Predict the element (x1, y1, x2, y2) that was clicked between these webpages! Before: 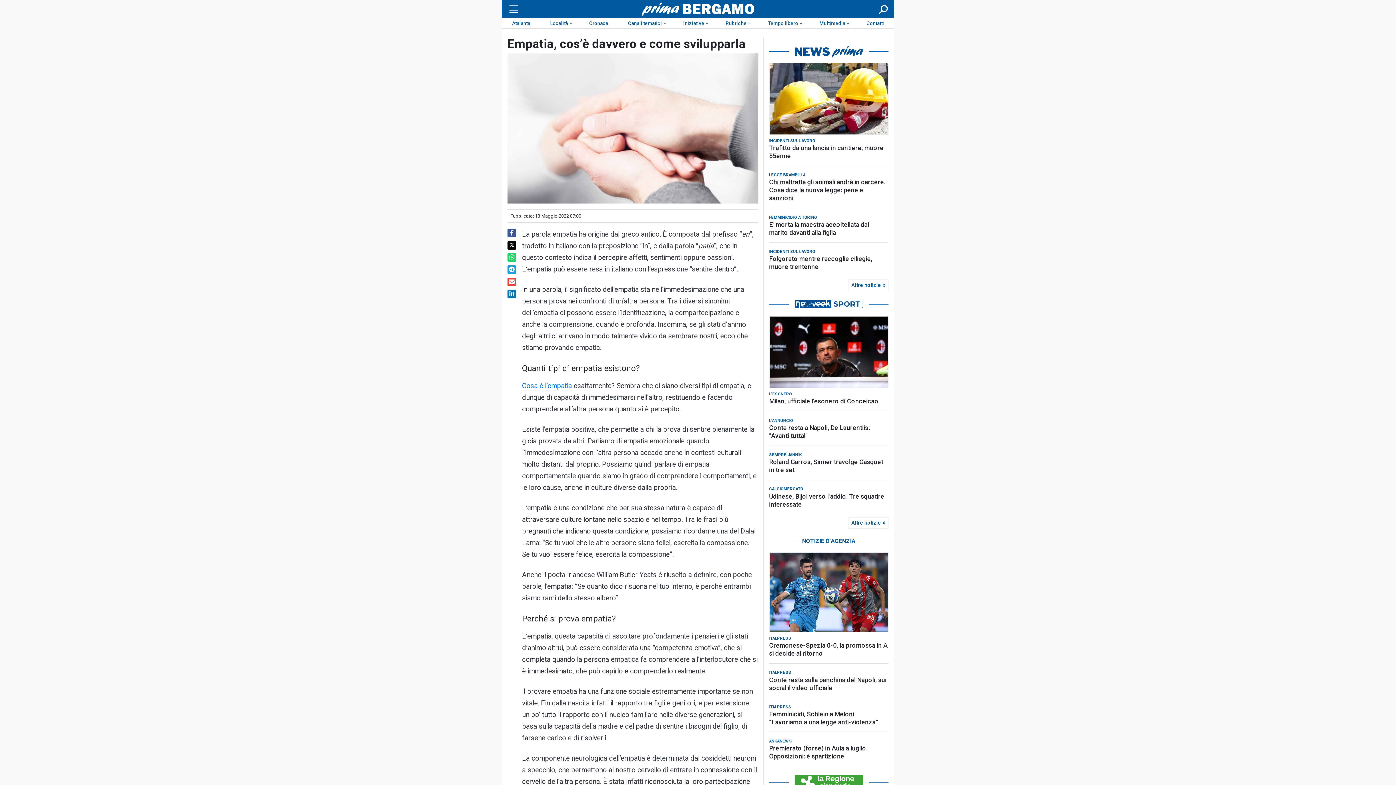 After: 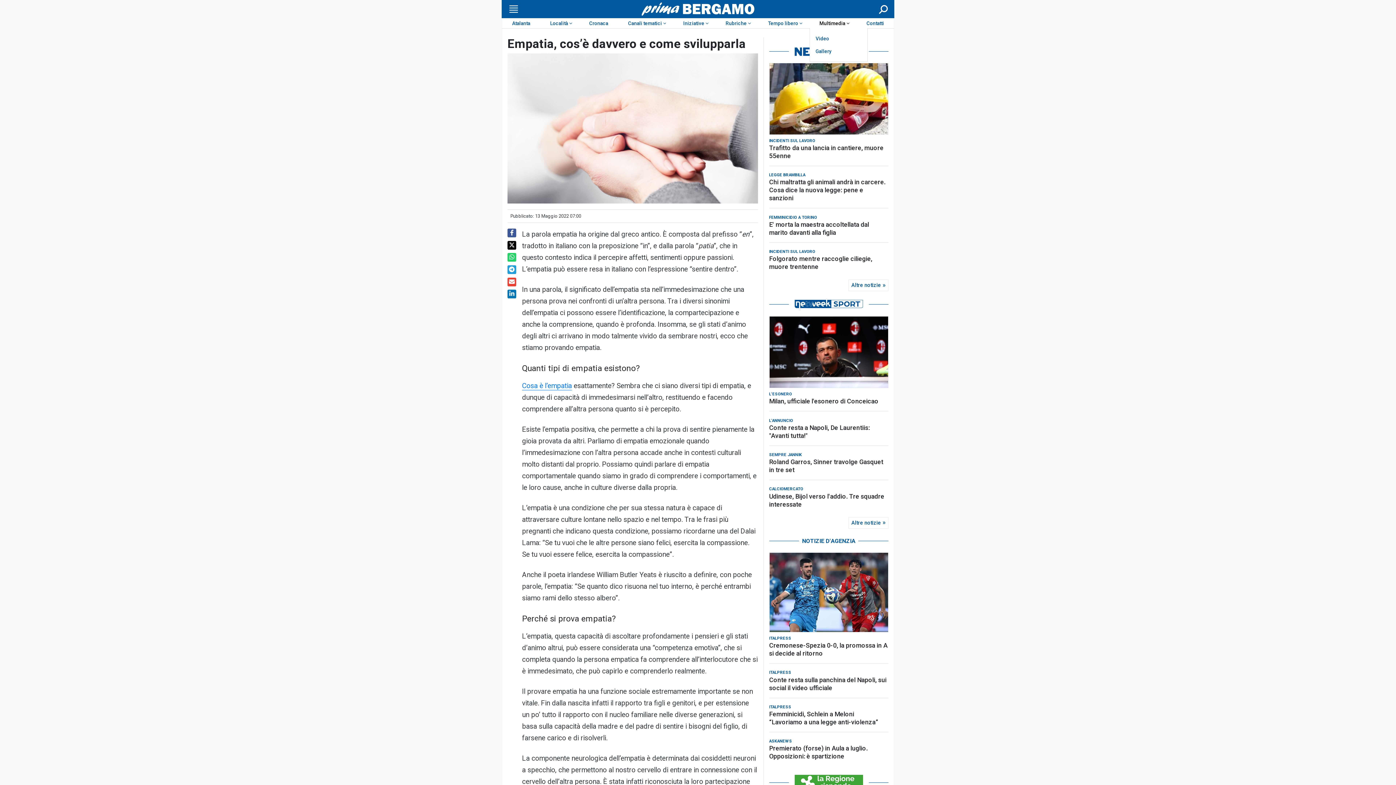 Action: bbox: (809, 18, 856, 28) label: Multimedia